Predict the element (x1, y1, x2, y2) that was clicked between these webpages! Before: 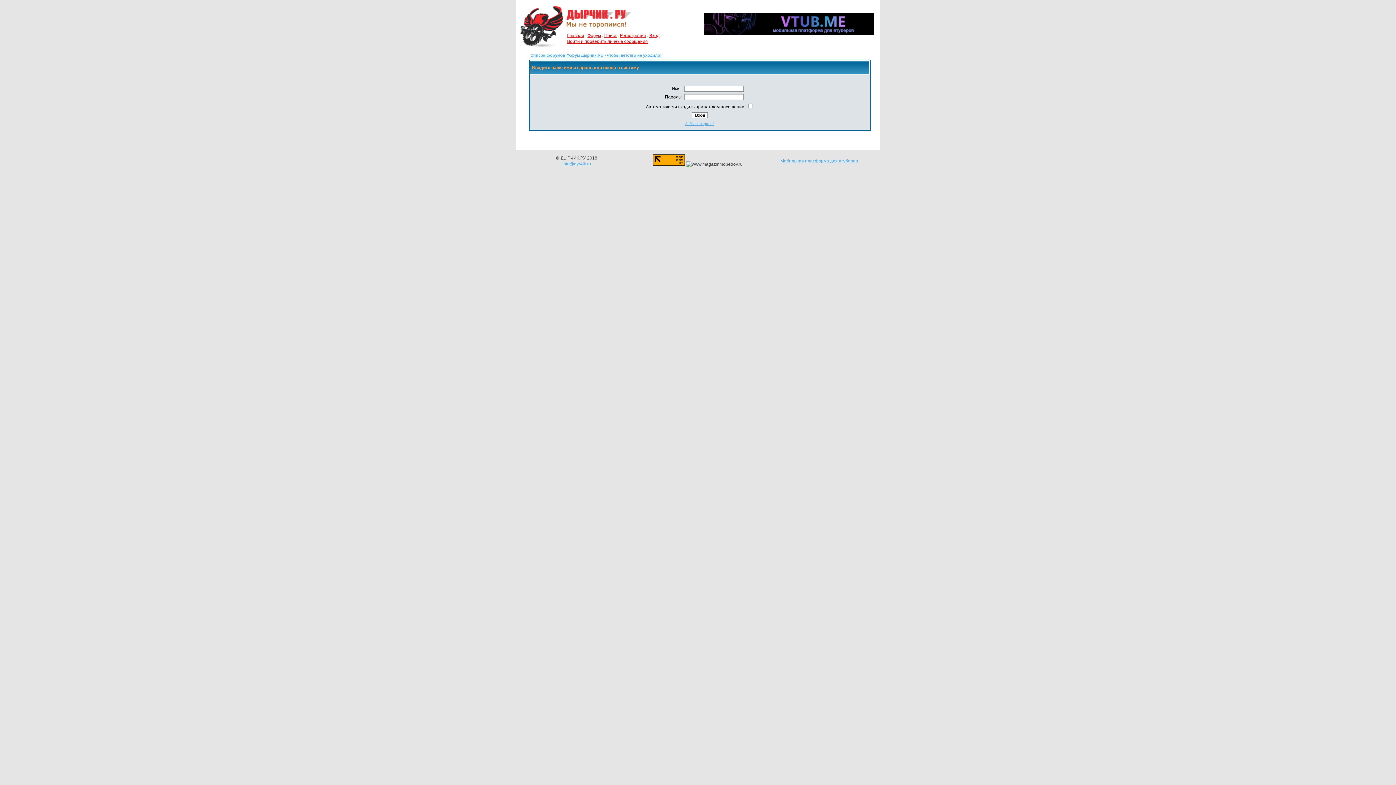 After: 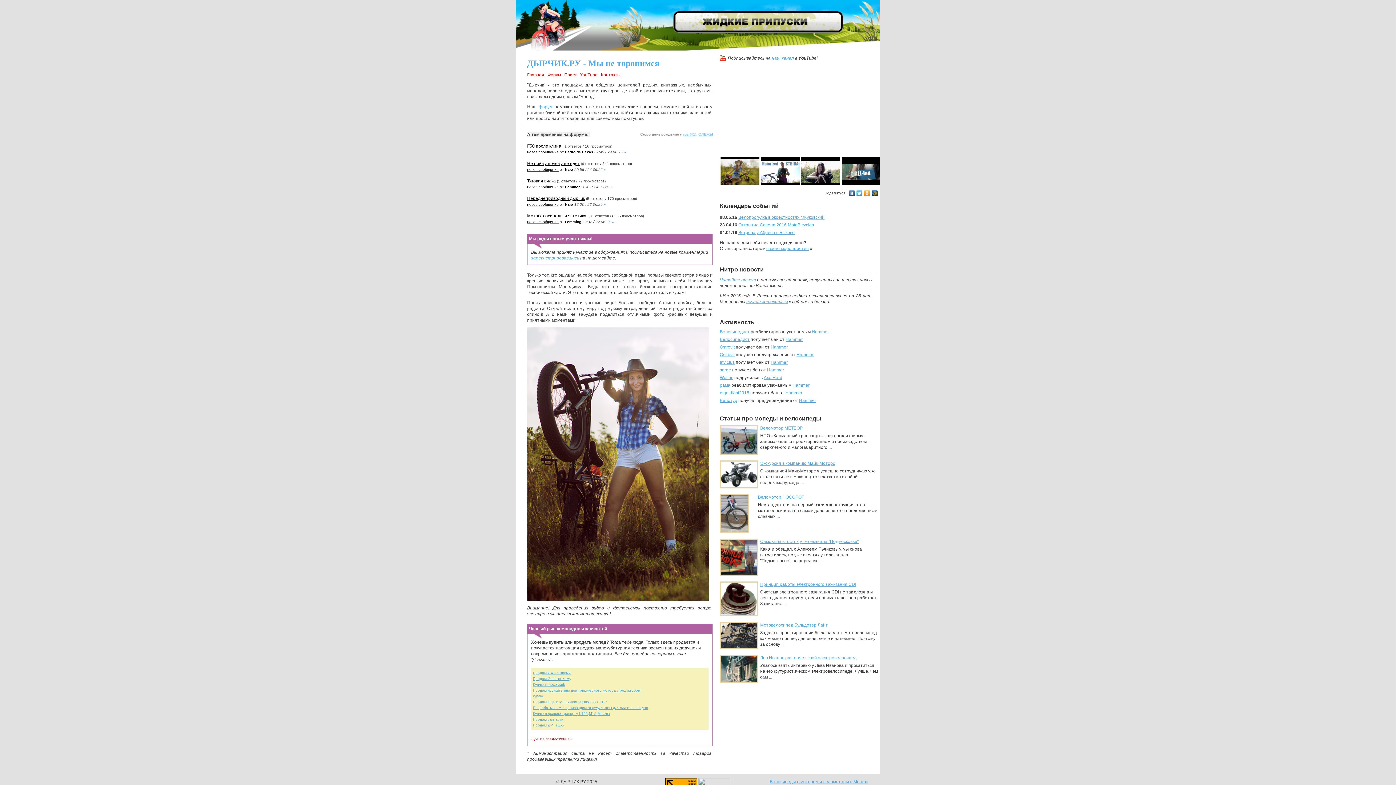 Action: bbox: (567, 33, 584, 38) label: Главная